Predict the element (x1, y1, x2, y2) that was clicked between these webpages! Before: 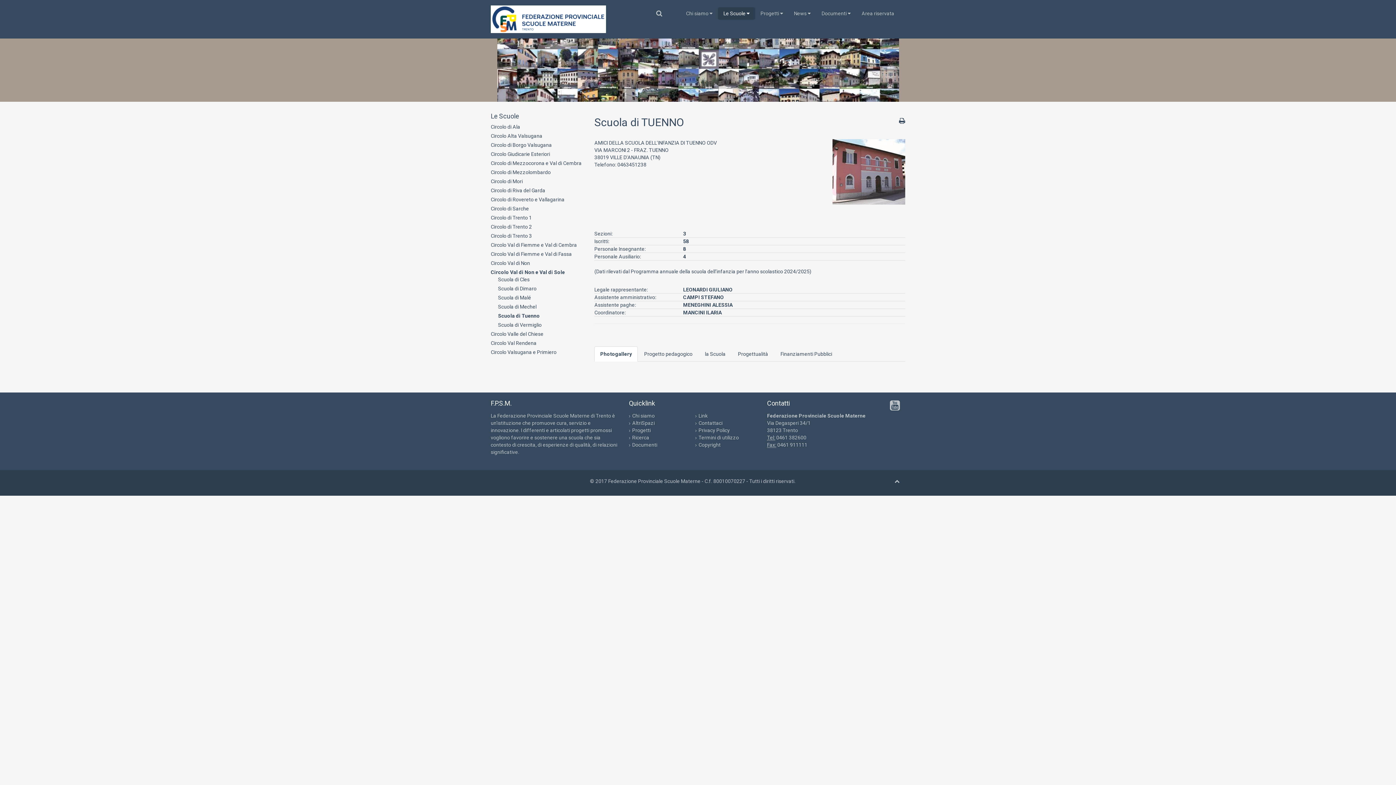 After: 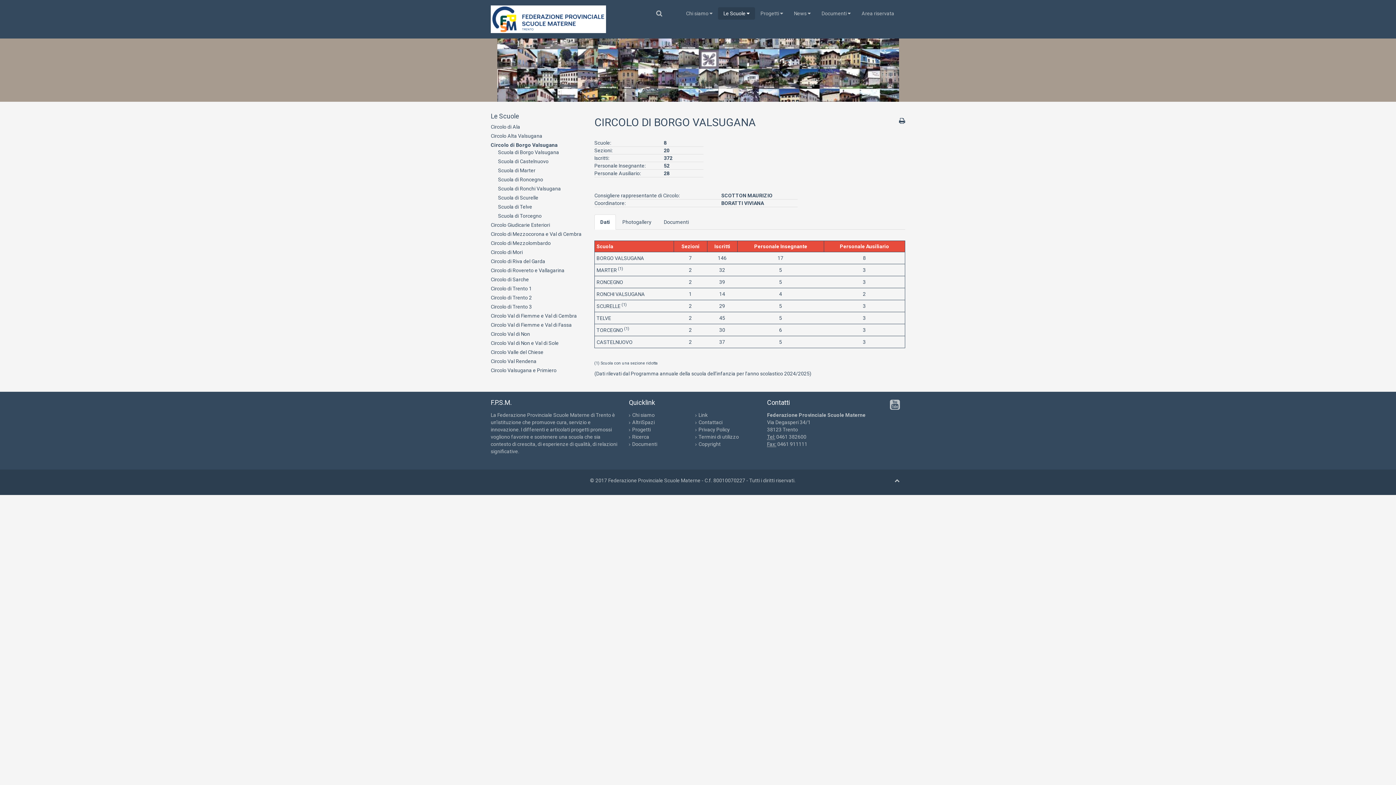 Action: bbox: (490, 142, 552, 148) label: Circolo di Borgo Valsugana